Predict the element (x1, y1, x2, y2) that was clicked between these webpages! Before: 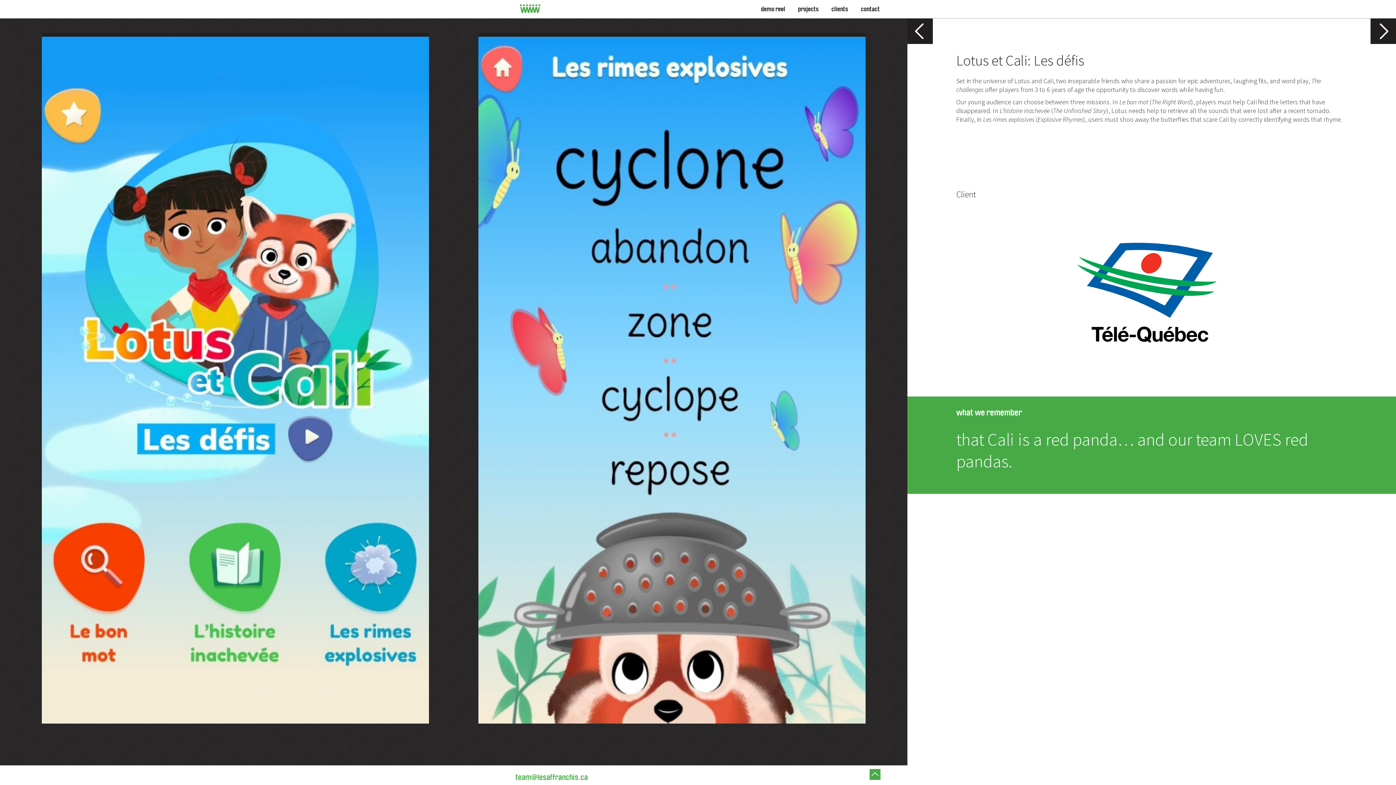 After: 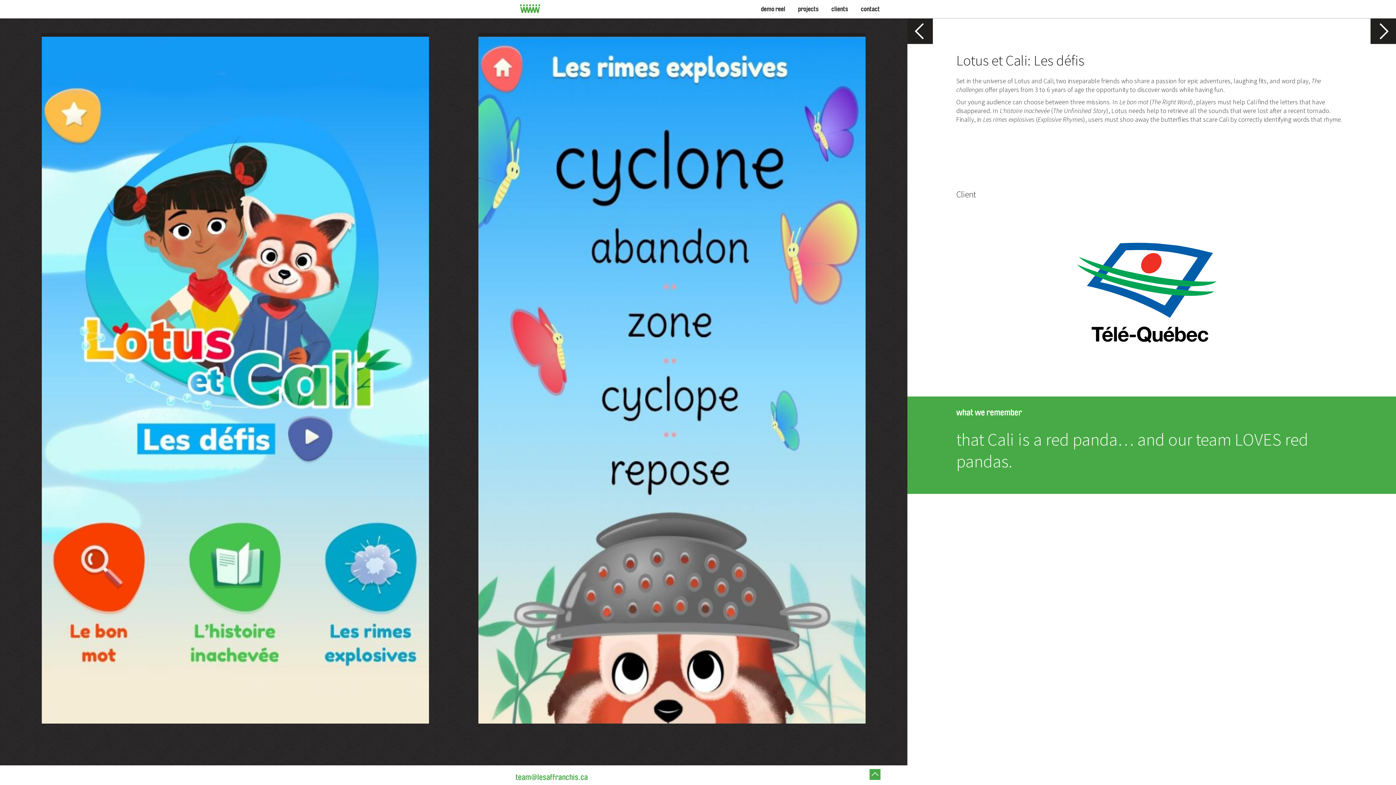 Action: bbox: (515, 773, 588, 782) label: team@lesaffranchis.ca